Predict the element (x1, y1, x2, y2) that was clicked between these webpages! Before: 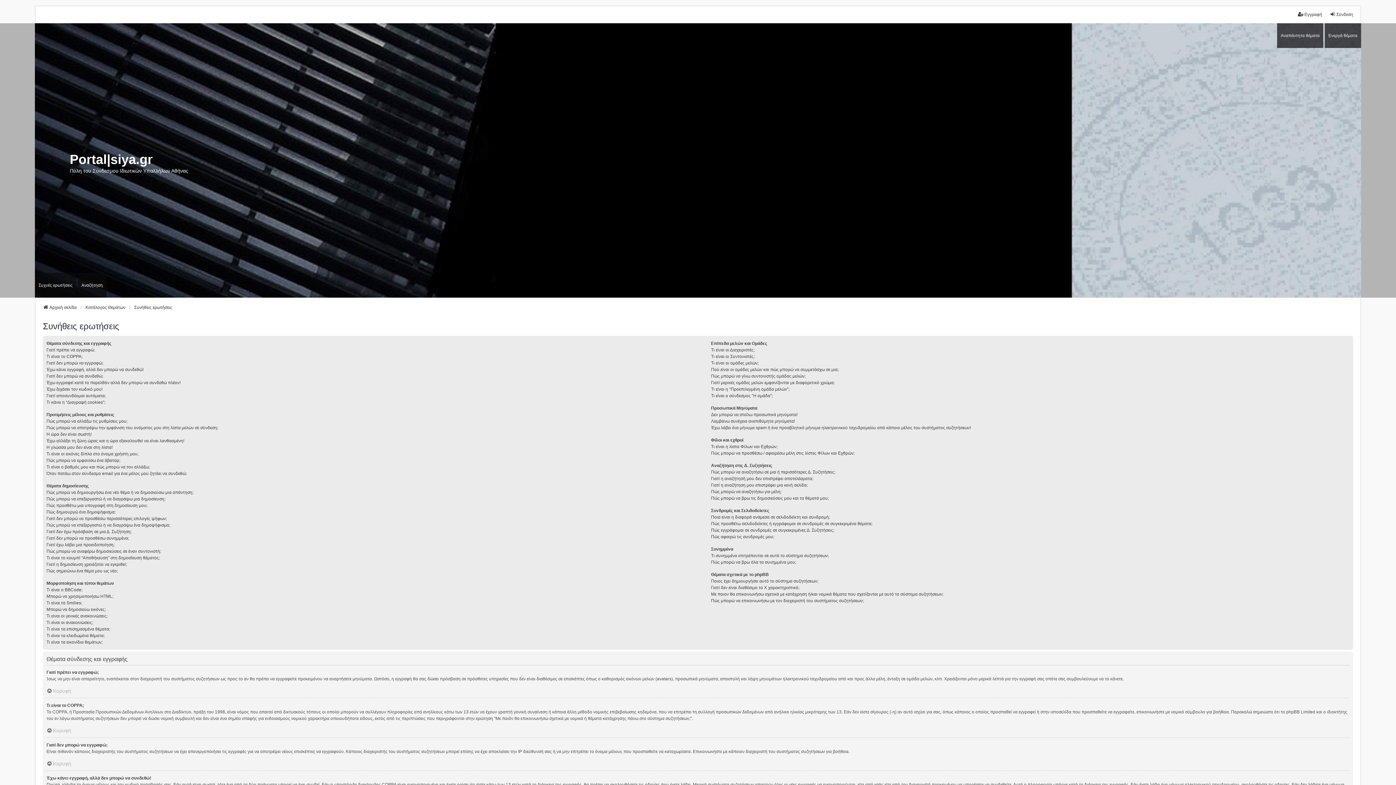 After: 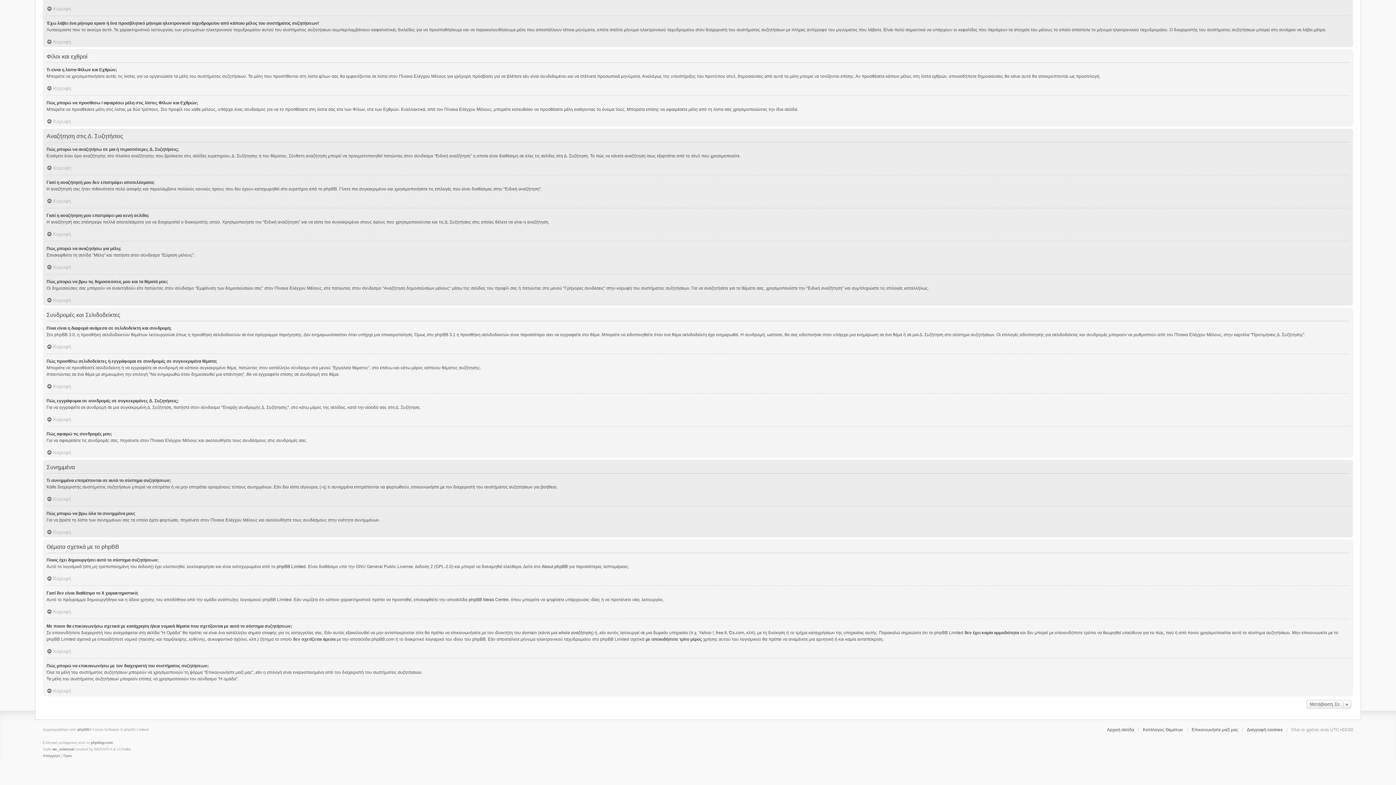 Action: bbox: (711, 450, 854, 456) label: Πώς μπορώ να προσθέσω / αφαιρέσω μέλη στις λίστες Φίλων και Εχθρών;